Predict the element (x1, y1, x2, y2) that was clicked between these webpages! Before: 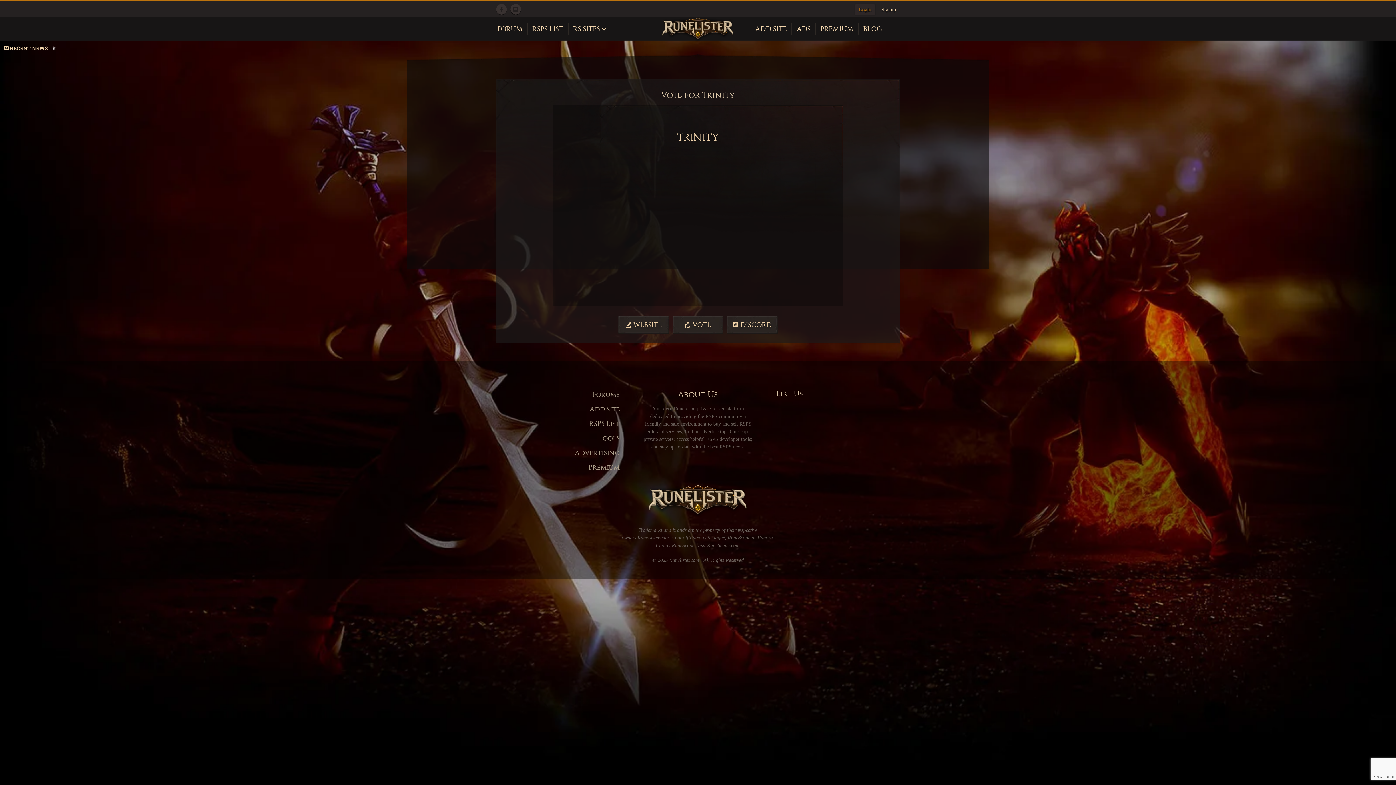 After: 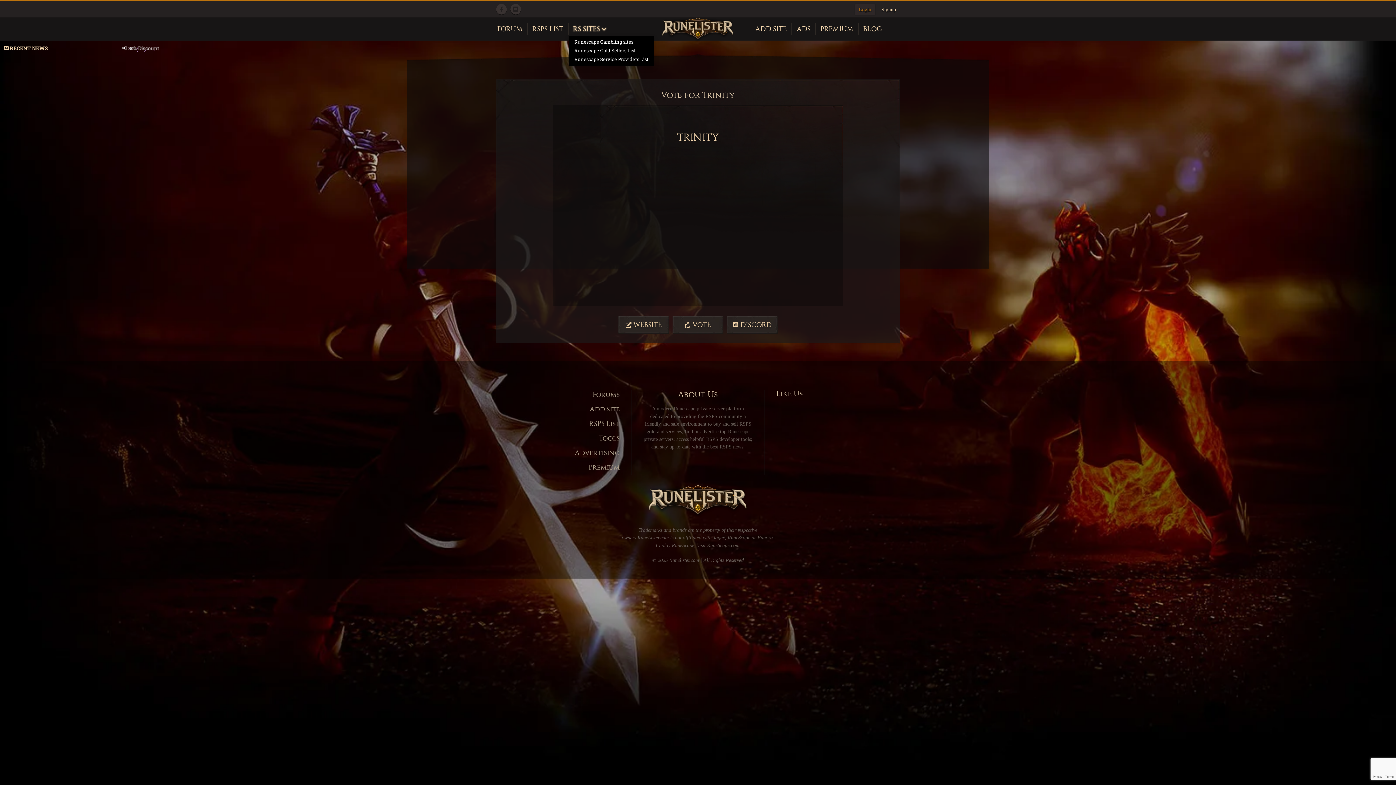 Action: bbox: (568, 23, 610, 35) label: RS SITES 